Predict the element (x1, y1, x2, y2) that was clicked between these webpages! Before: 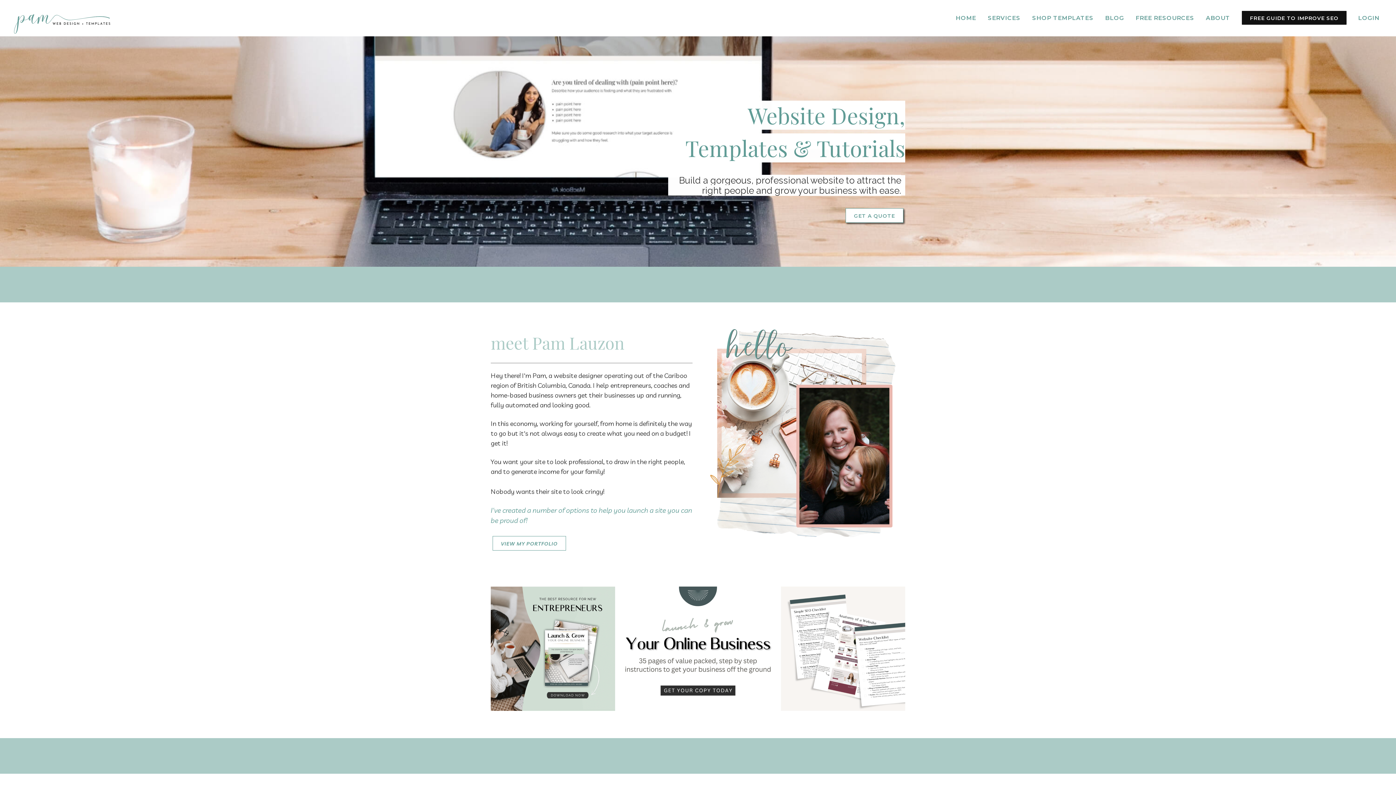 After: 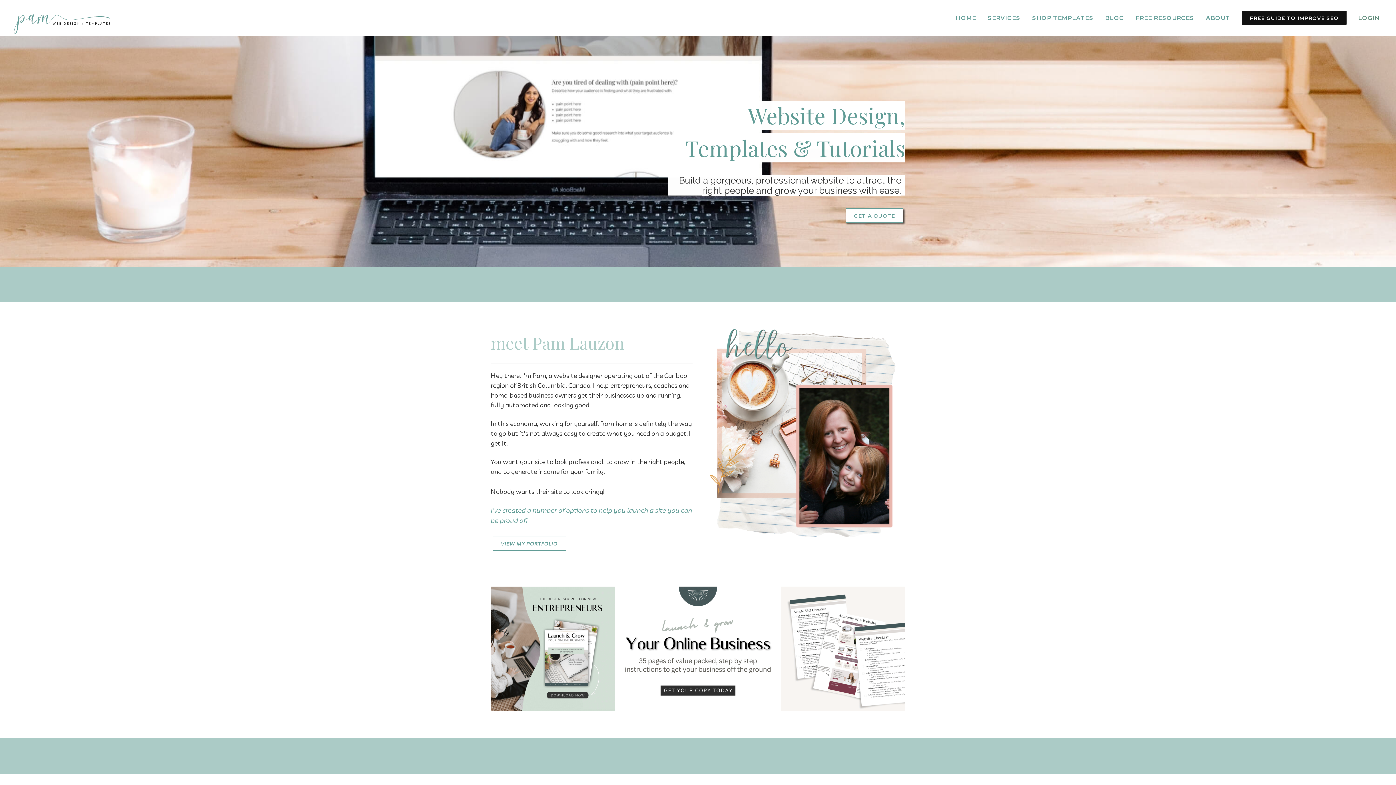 Action: label: LOGIN bbox: (1353, 0, 1385, 36)